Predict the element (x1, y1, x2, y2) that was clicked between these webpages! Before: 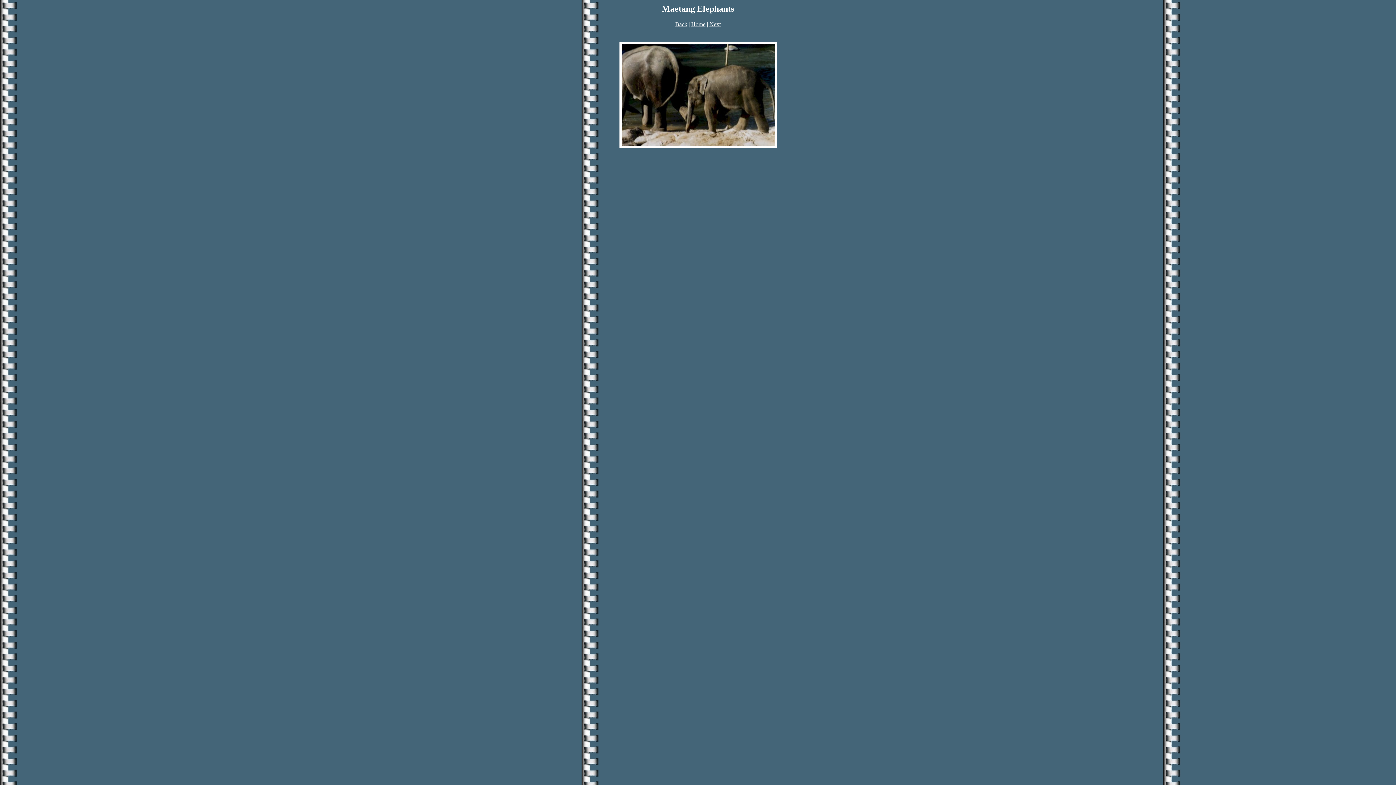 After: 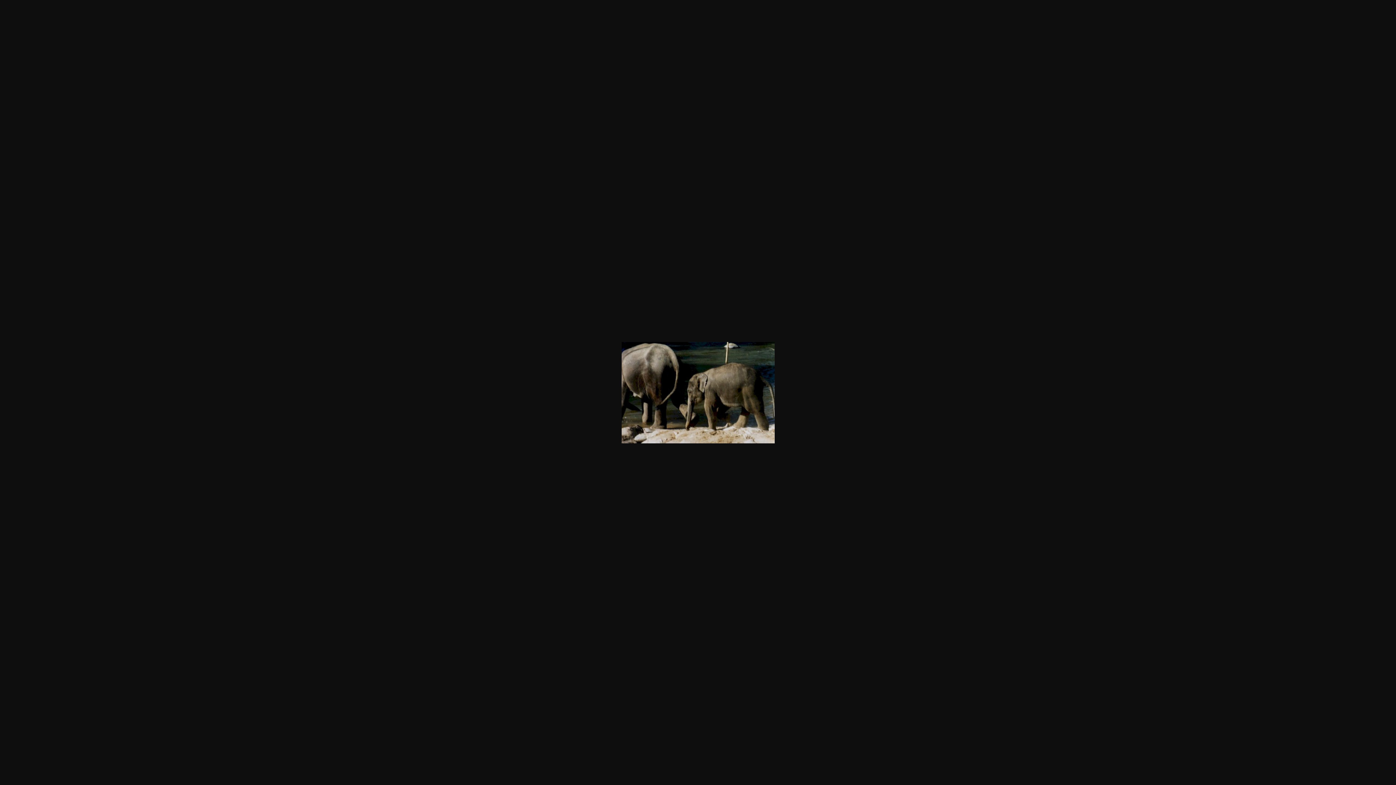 Action: bbox: (619, 142, 776, 149)